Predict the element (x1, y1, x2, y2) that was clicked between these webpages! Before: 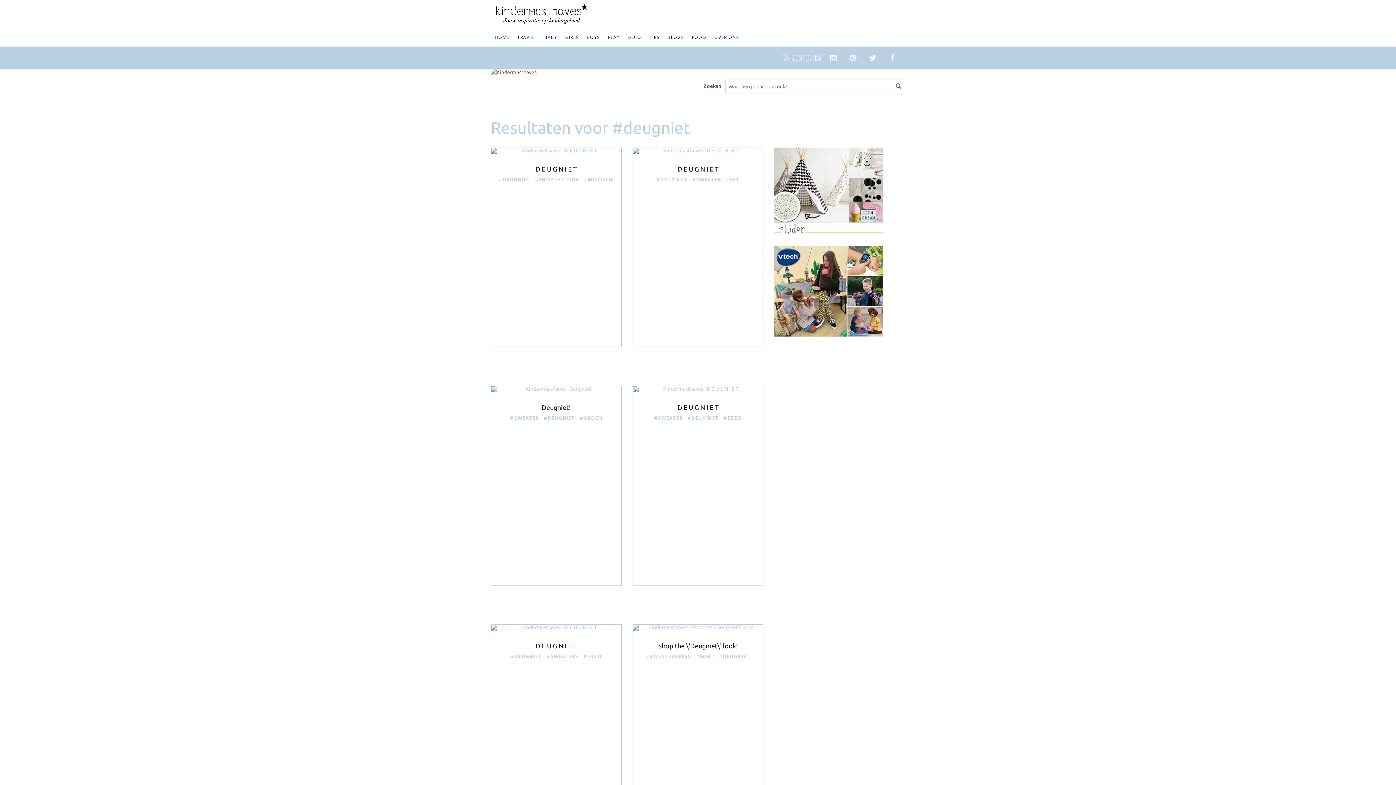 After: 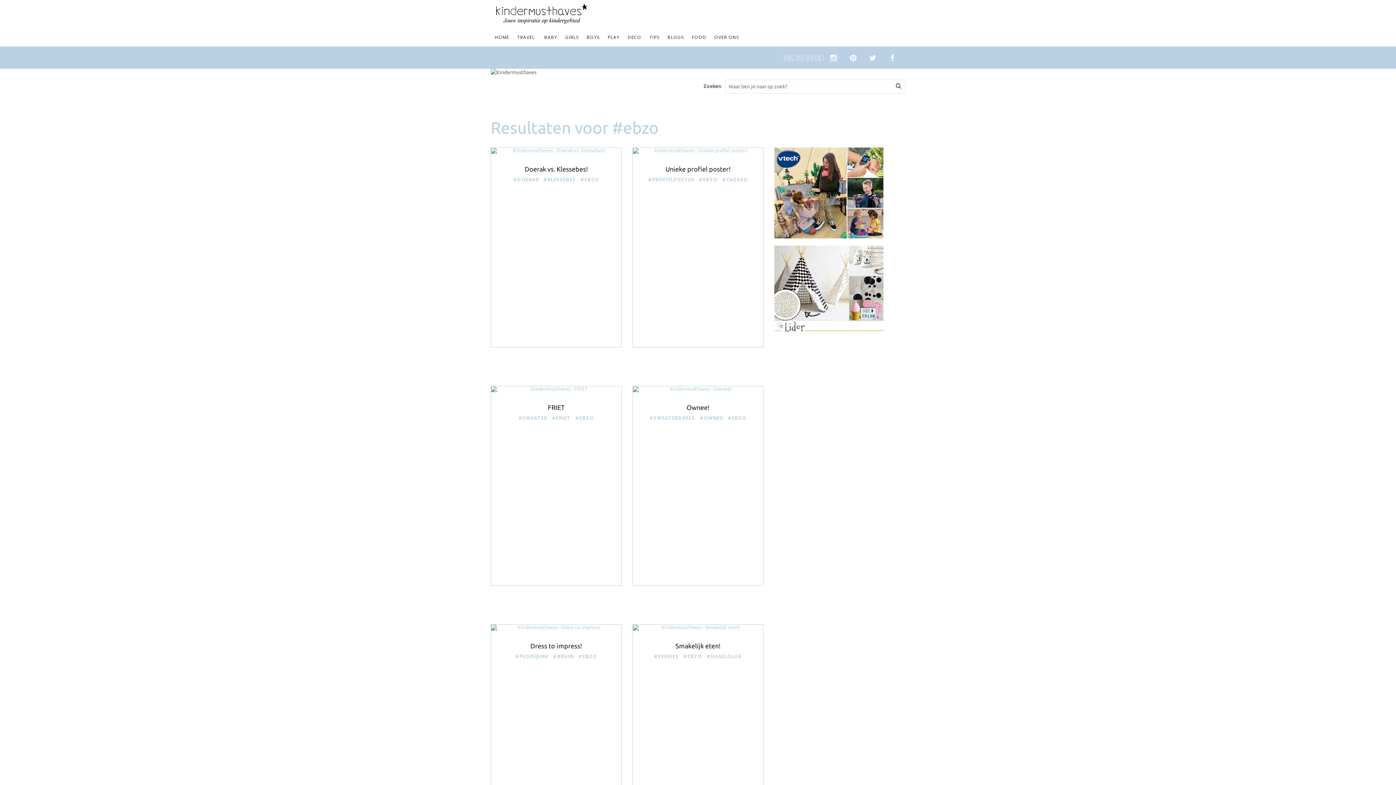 Action: bbox: (583, 653, 602, 660) label: #EBZO